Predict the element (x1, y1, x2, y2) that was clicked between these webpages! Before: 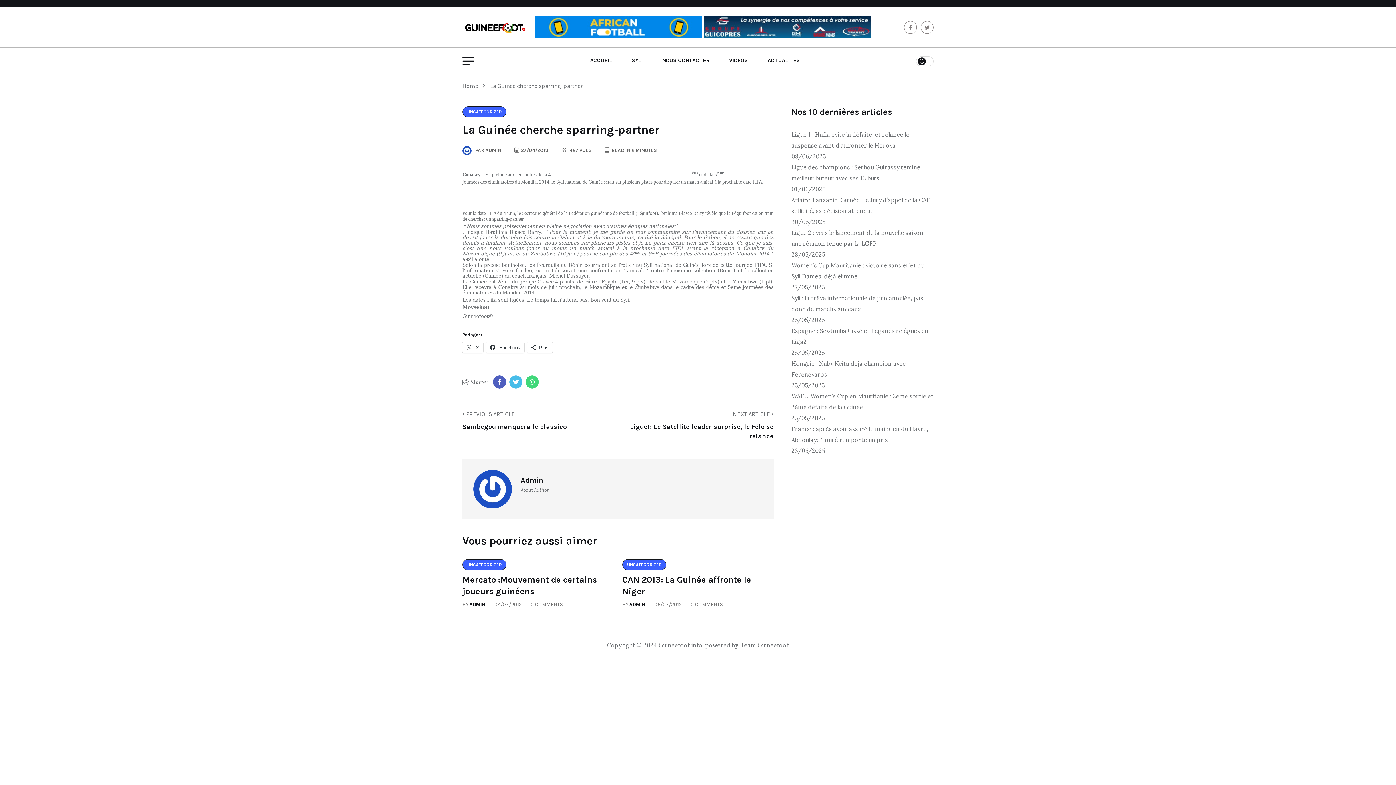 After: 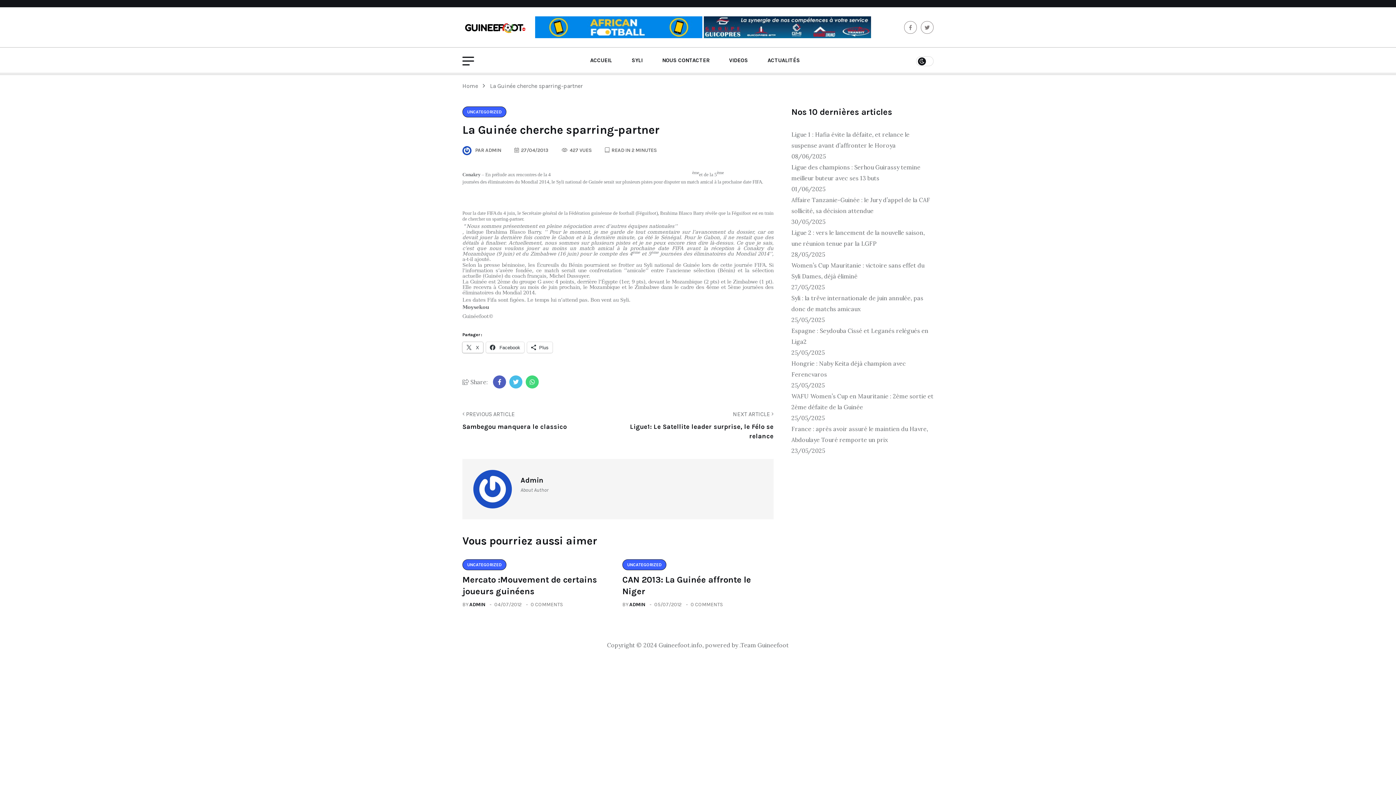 Action: label:  X bbox: (462, 342, 483, 353)